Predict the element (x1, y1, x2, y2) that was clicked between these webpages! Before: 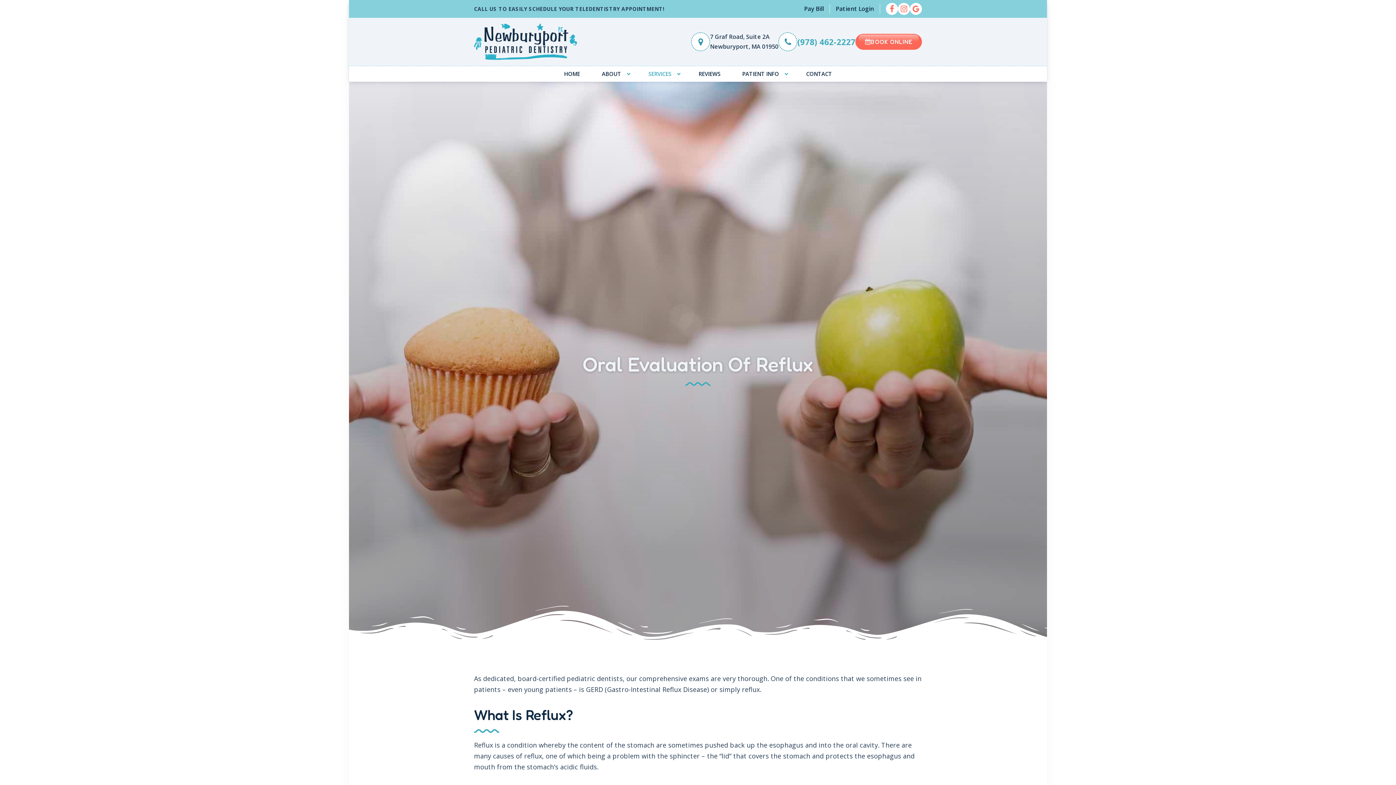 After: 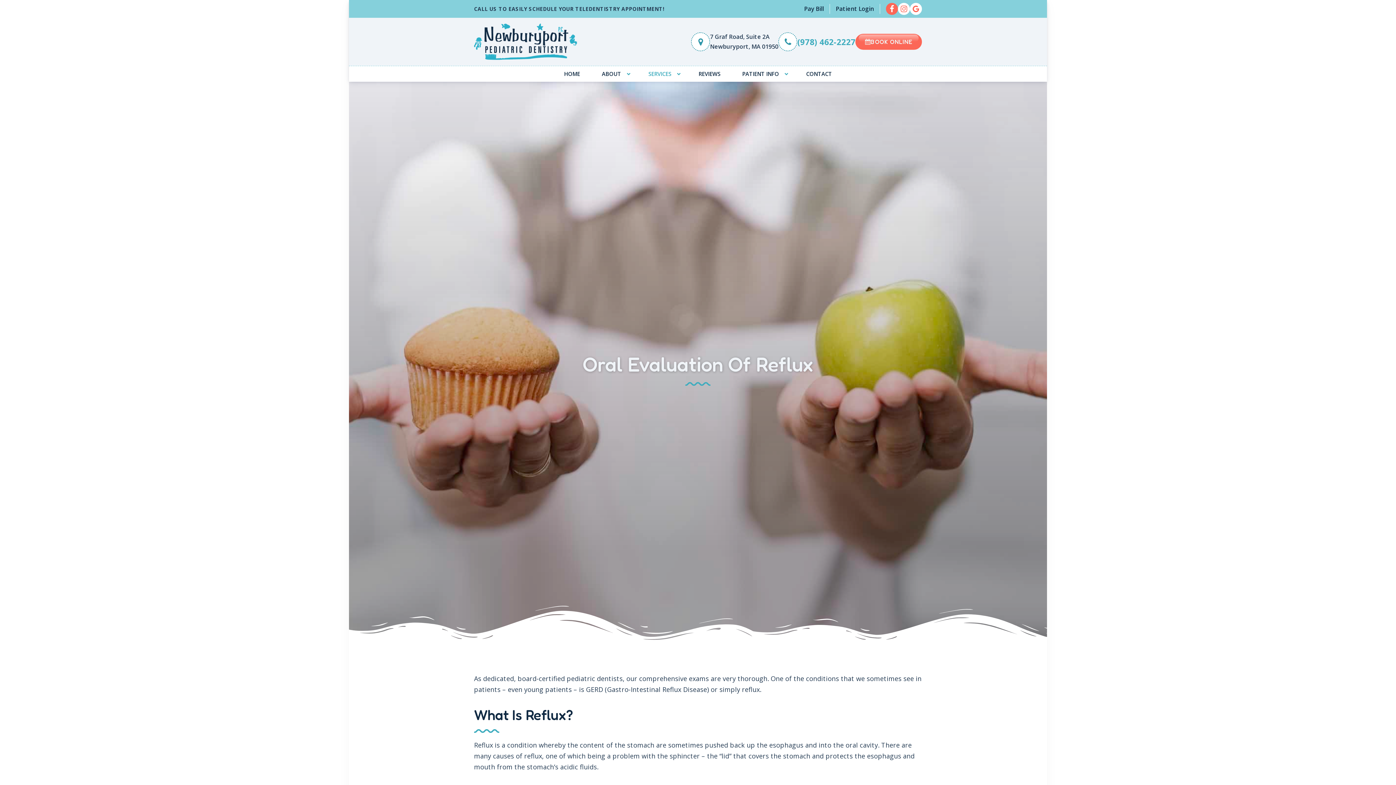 Action: bbox: (886, 2, 898, 14)